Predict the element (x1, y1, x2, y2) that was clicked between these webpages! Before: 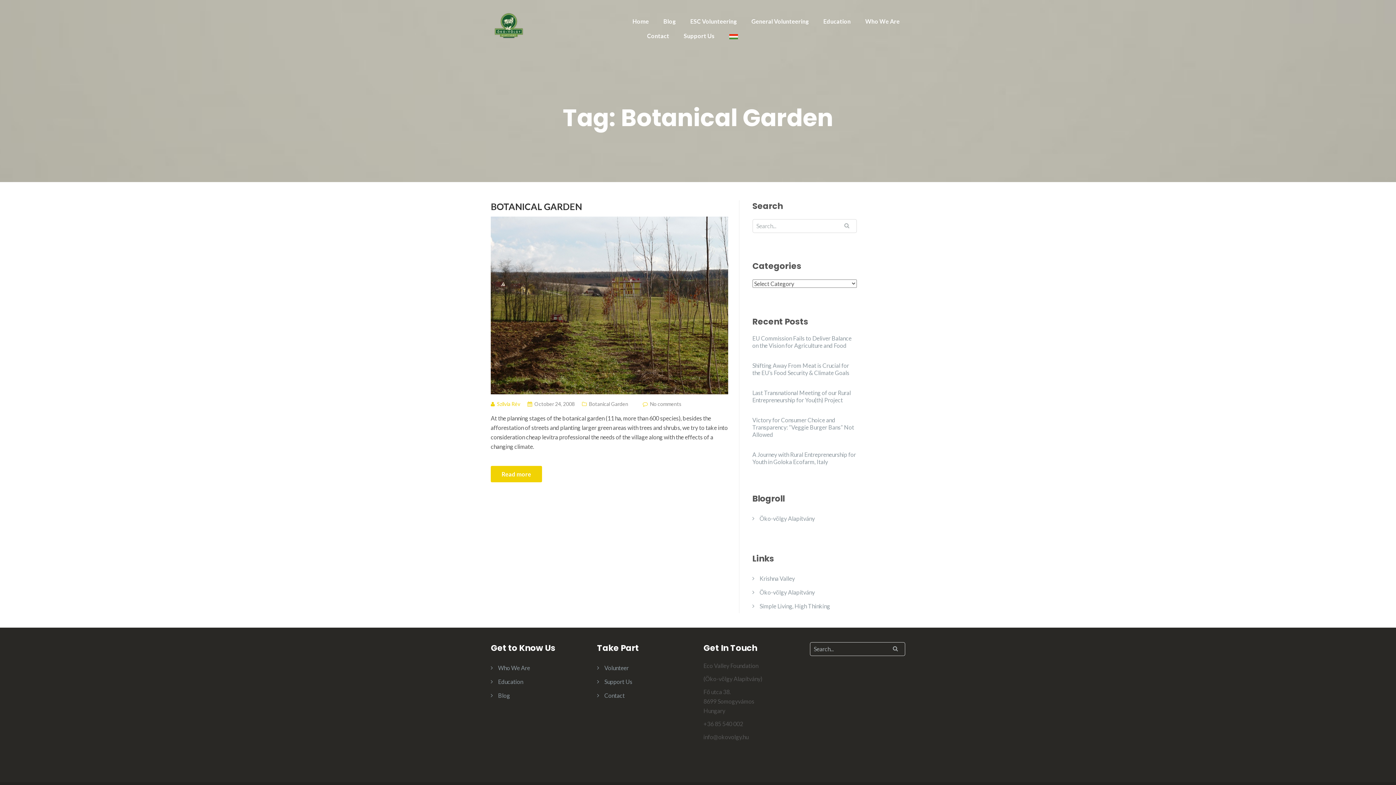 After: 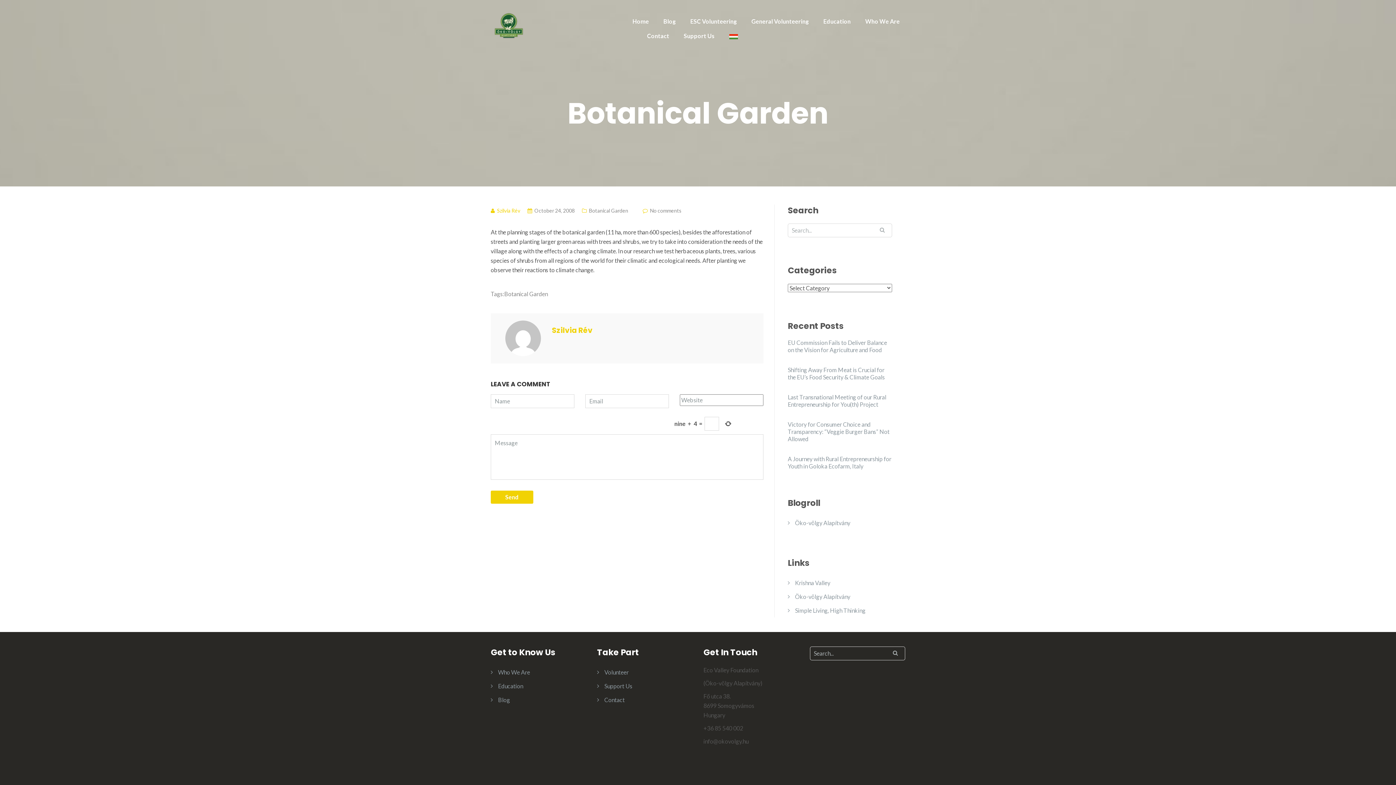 Action: bbox: (490, 200, 728, 213) label: BOTANICAL GARDEN